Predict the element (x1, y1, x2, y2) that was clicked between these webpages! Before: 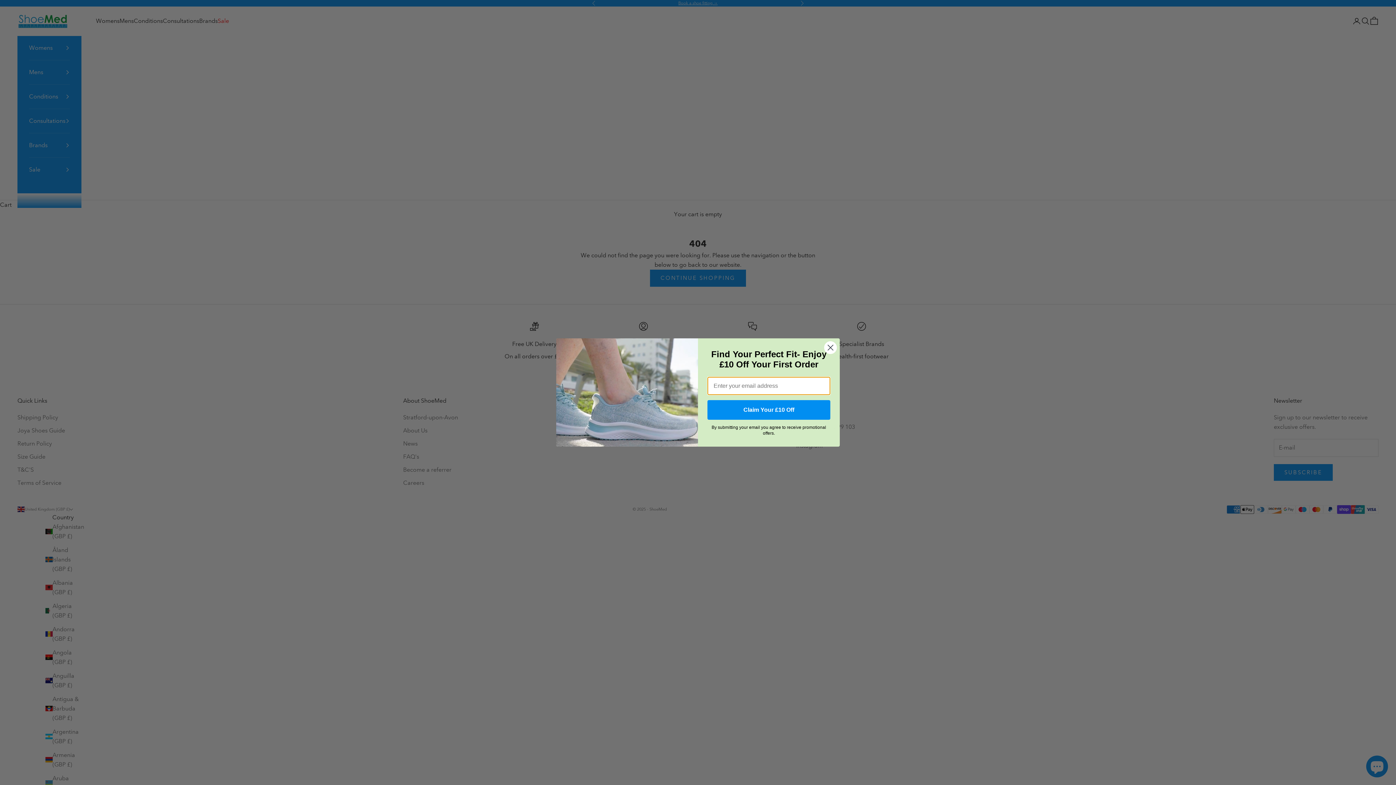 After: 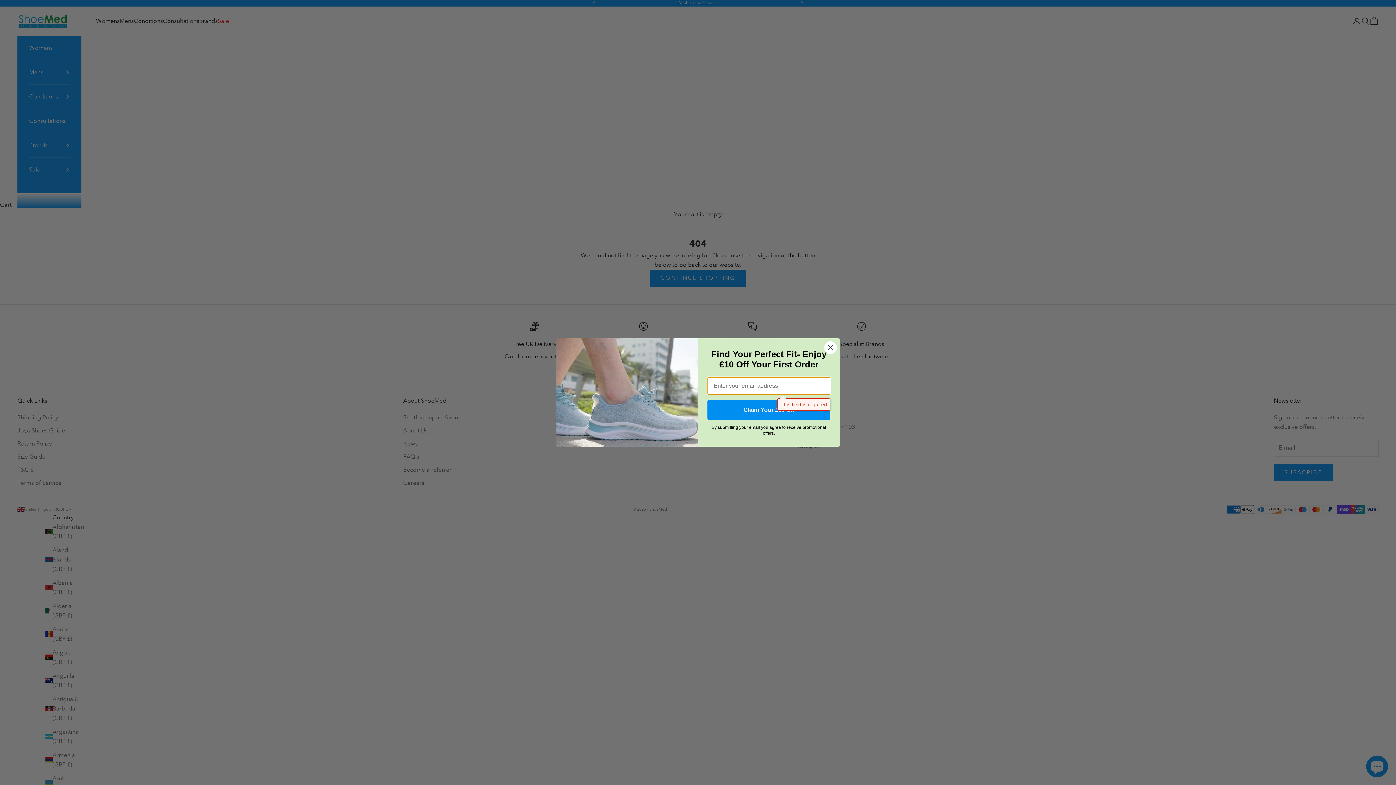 Action: bbox: (707, 400, 830, 420) label: Claim Your £10 Off